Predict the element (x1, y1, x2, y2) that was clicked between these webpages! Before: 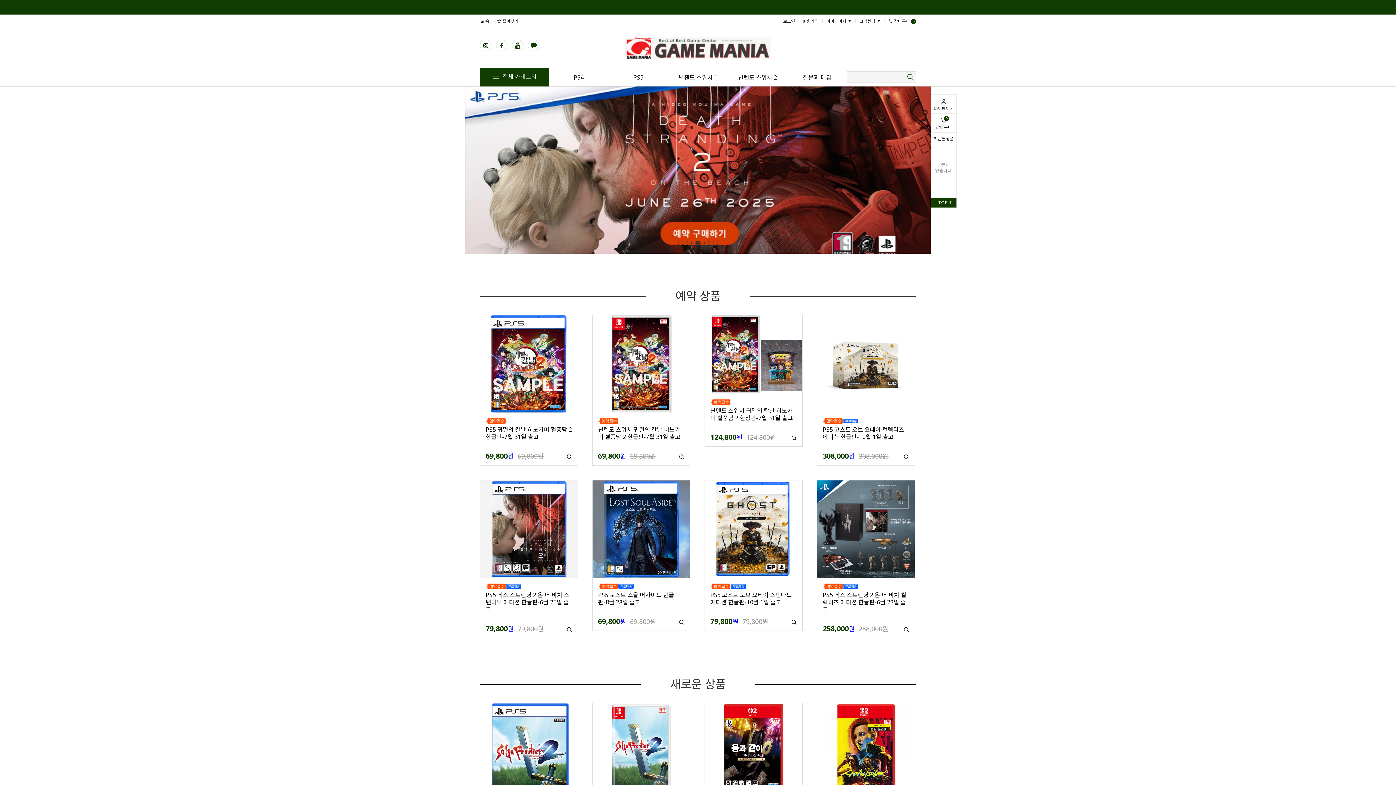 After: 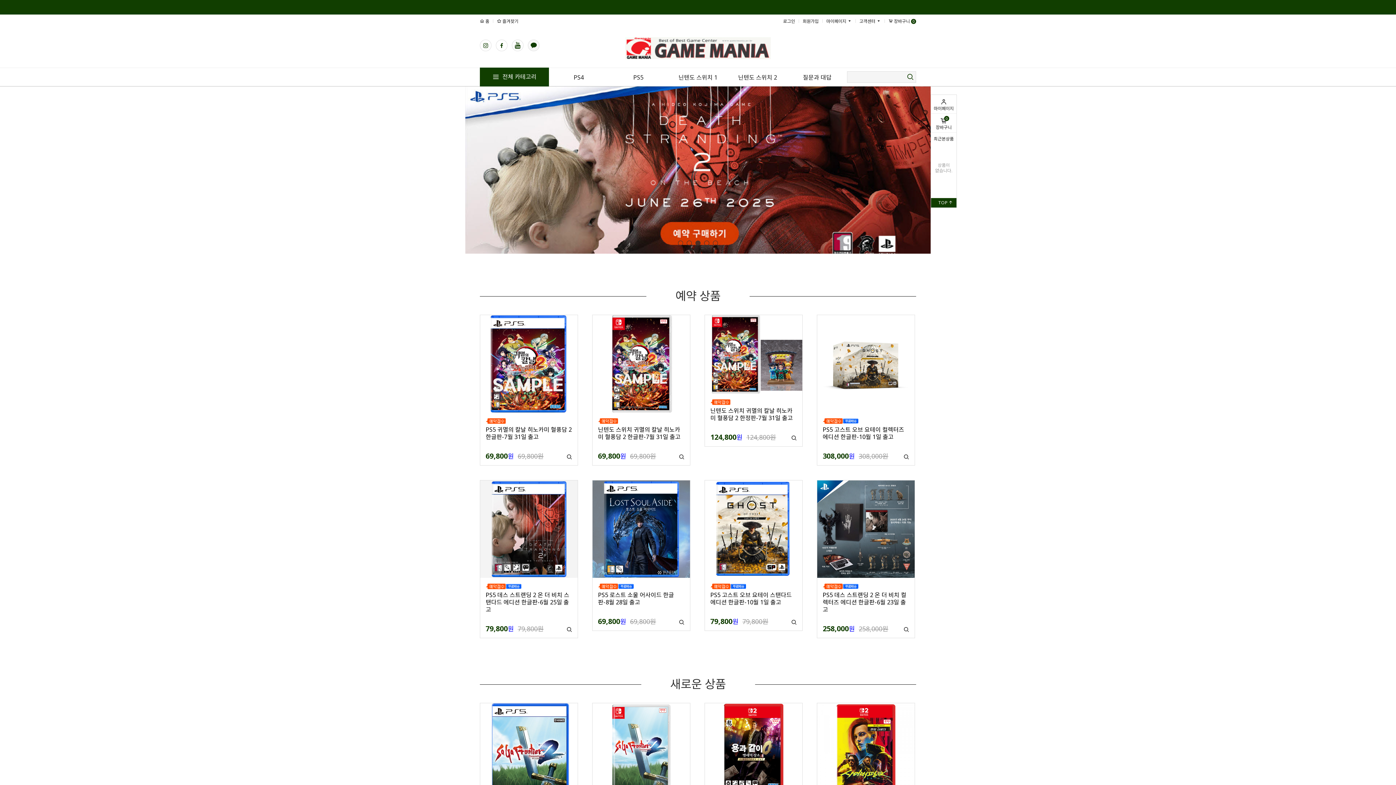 Action: bbox: (528, 39, 544, 51)